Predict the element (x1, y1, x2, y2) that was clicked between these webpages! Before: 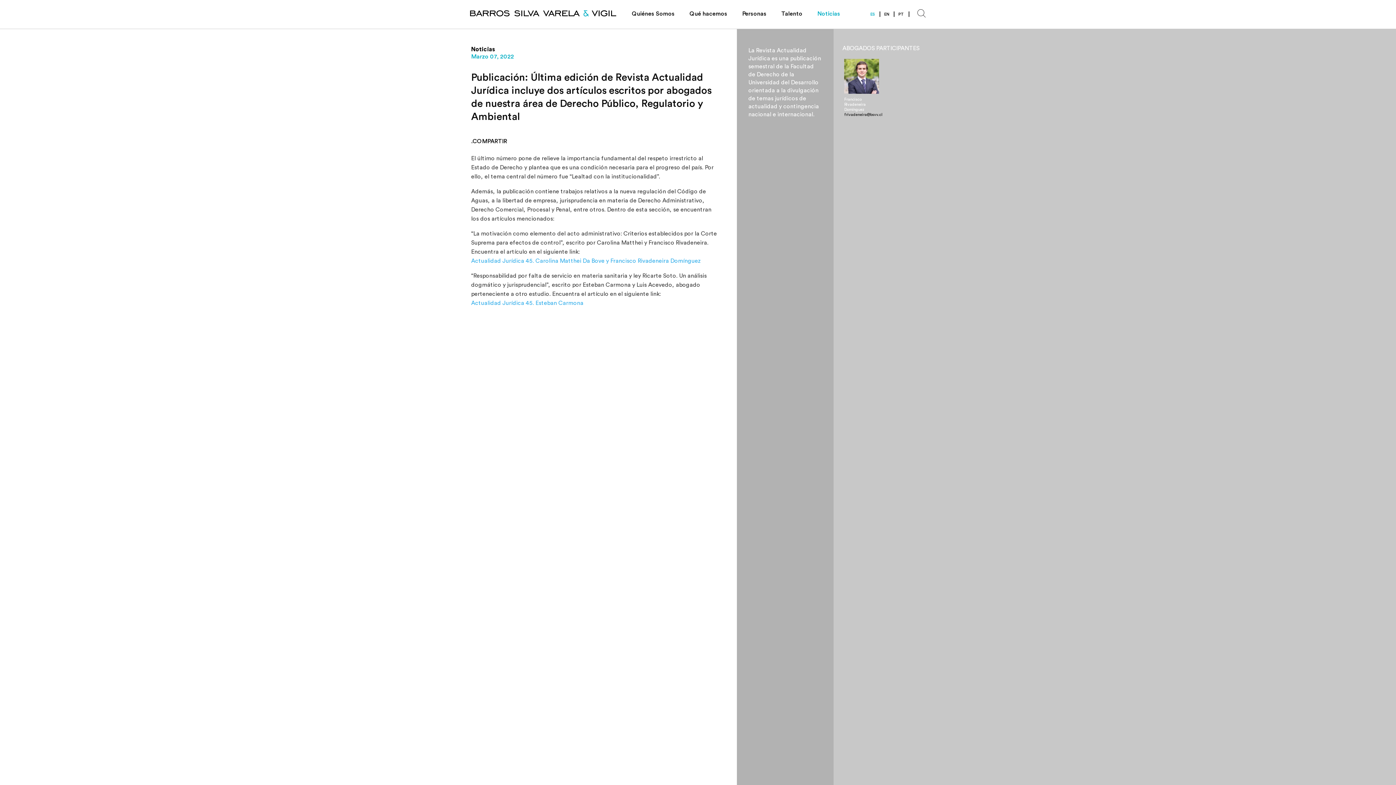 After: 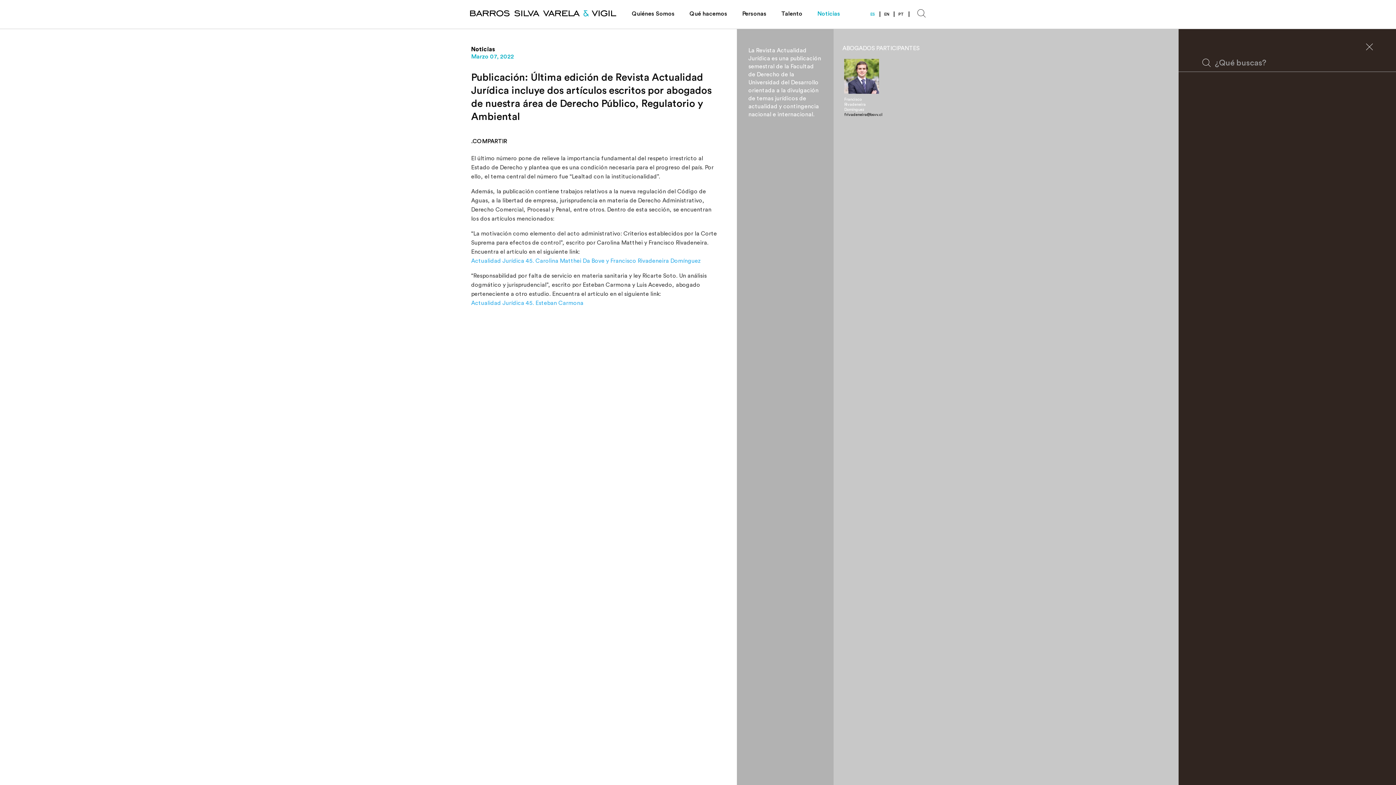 Action: bbox: (917, 0, 926, 29)